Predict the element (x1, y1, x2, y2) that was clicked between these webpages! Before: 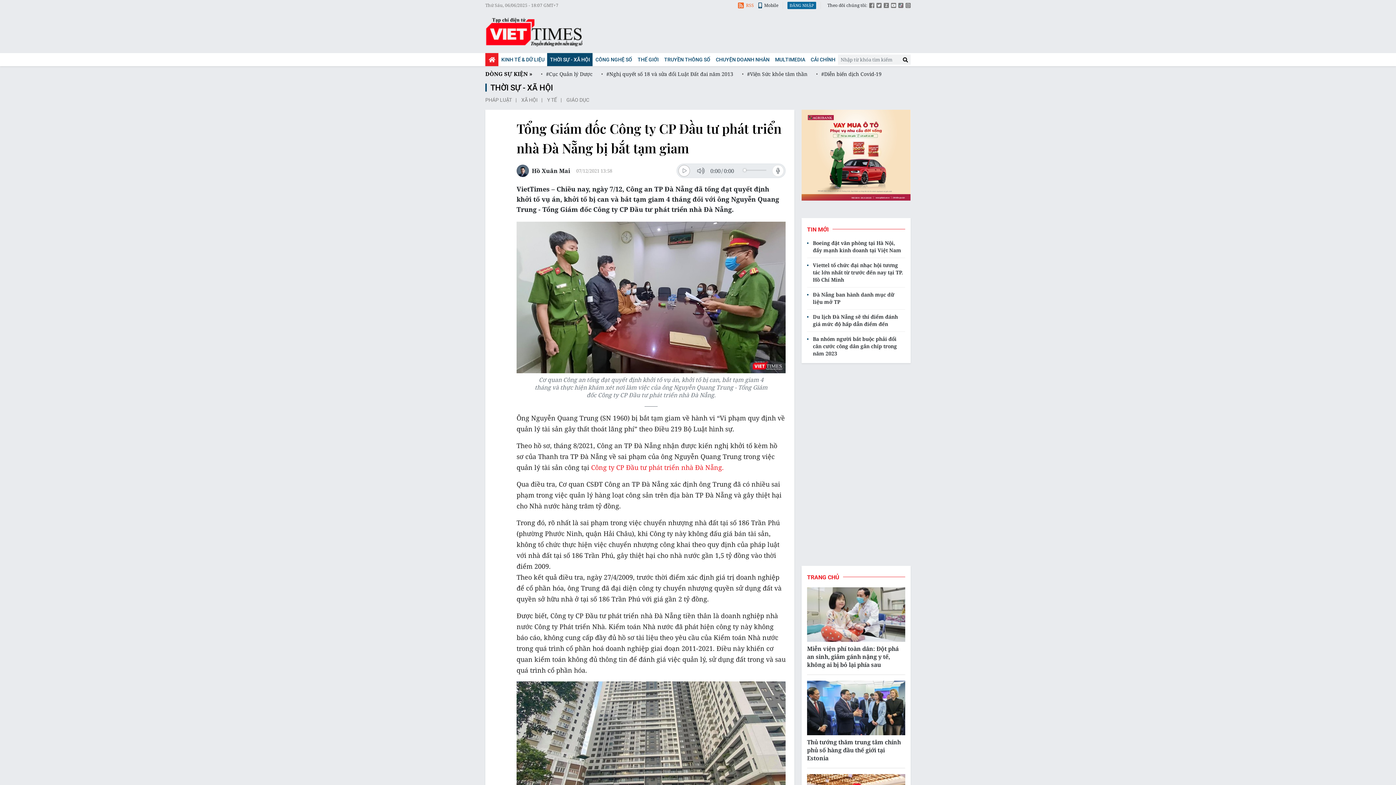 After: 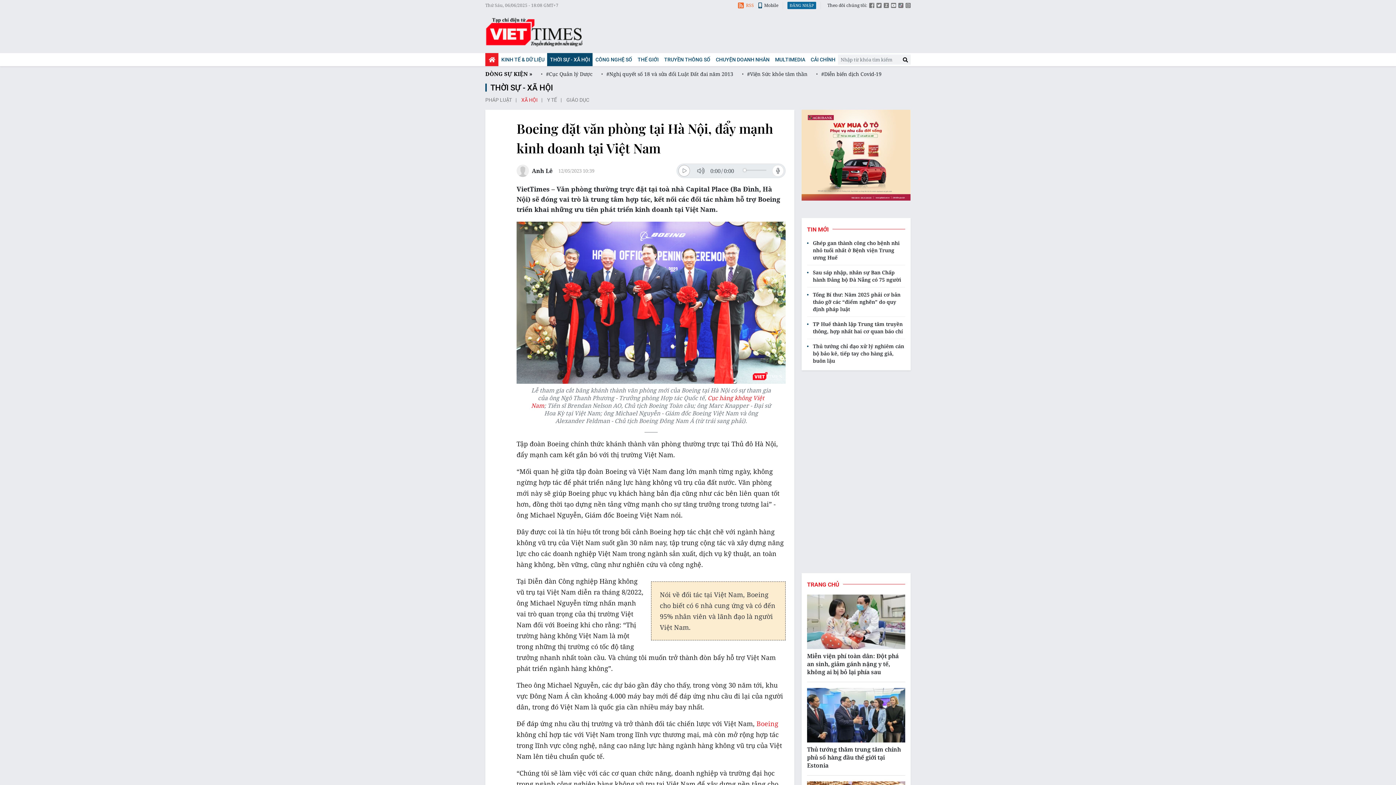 Action: bbox: (807, 239, 905, 254) label: Boeing đặt văn phòng tại Hà Nội, đẩy mạnh kinh doanh tại Việt Nam